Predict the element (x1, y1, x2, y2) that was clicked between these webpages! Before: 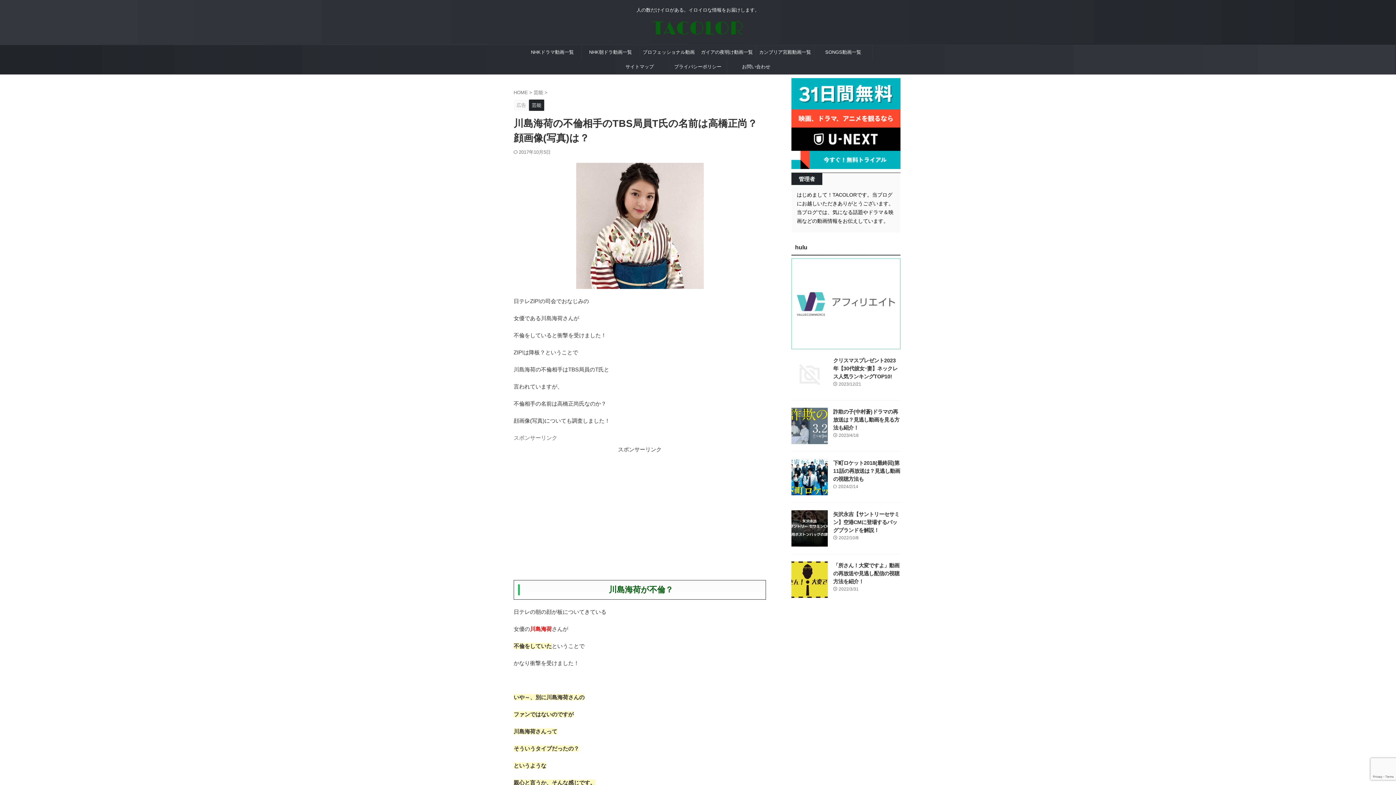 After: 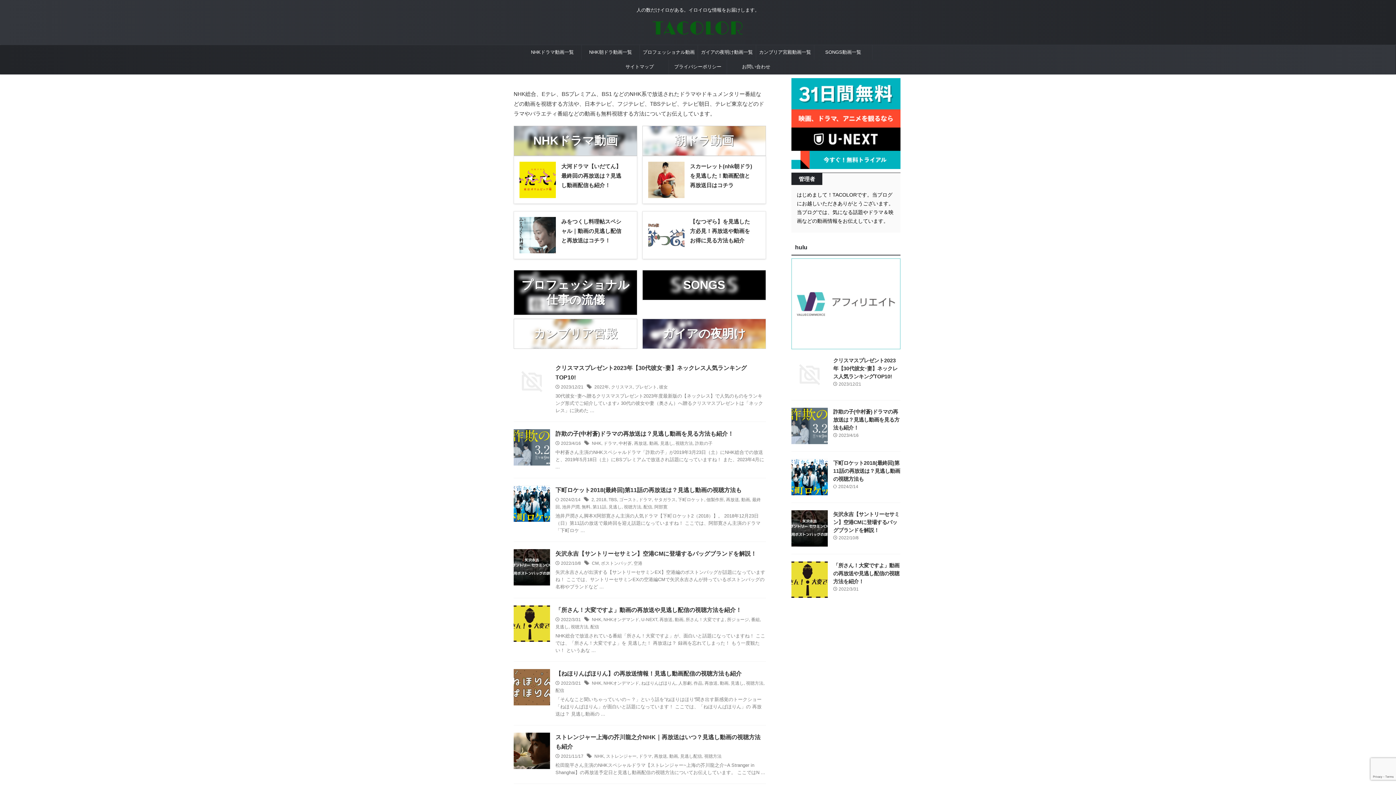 Action: bbox: (652, 30, 743, 38)